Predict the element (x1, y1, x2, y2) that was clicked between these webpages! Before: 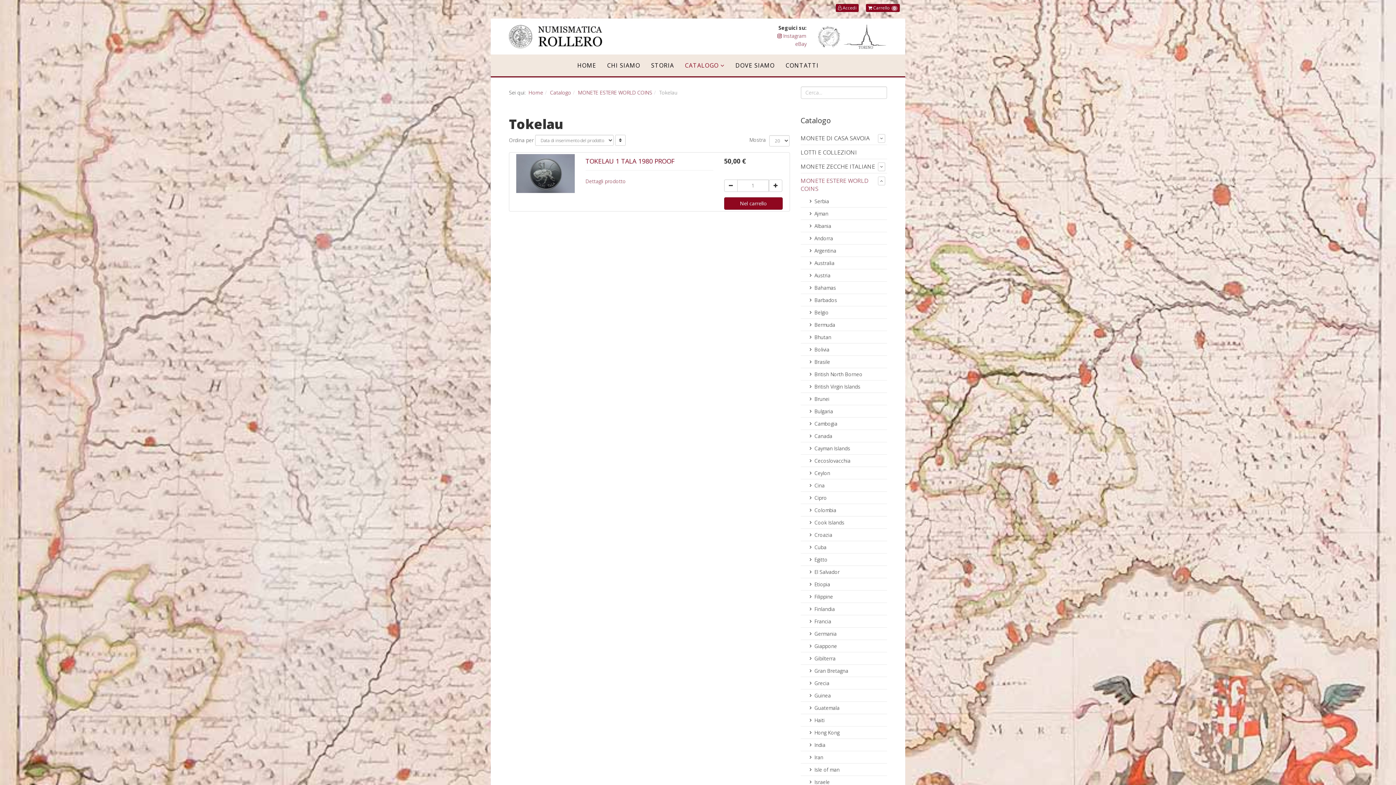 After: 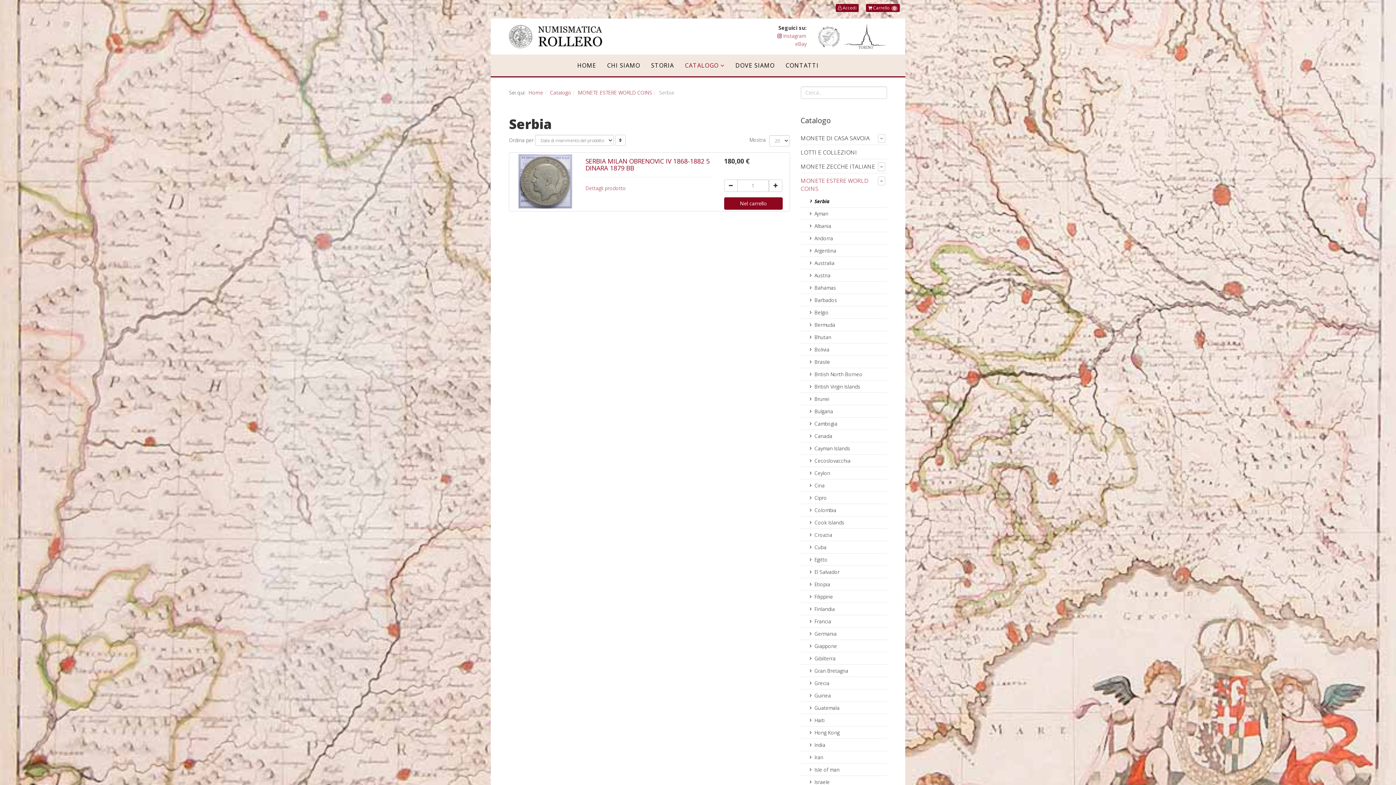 Action: bbox: (800, 195, 887, 207) label: Serbia